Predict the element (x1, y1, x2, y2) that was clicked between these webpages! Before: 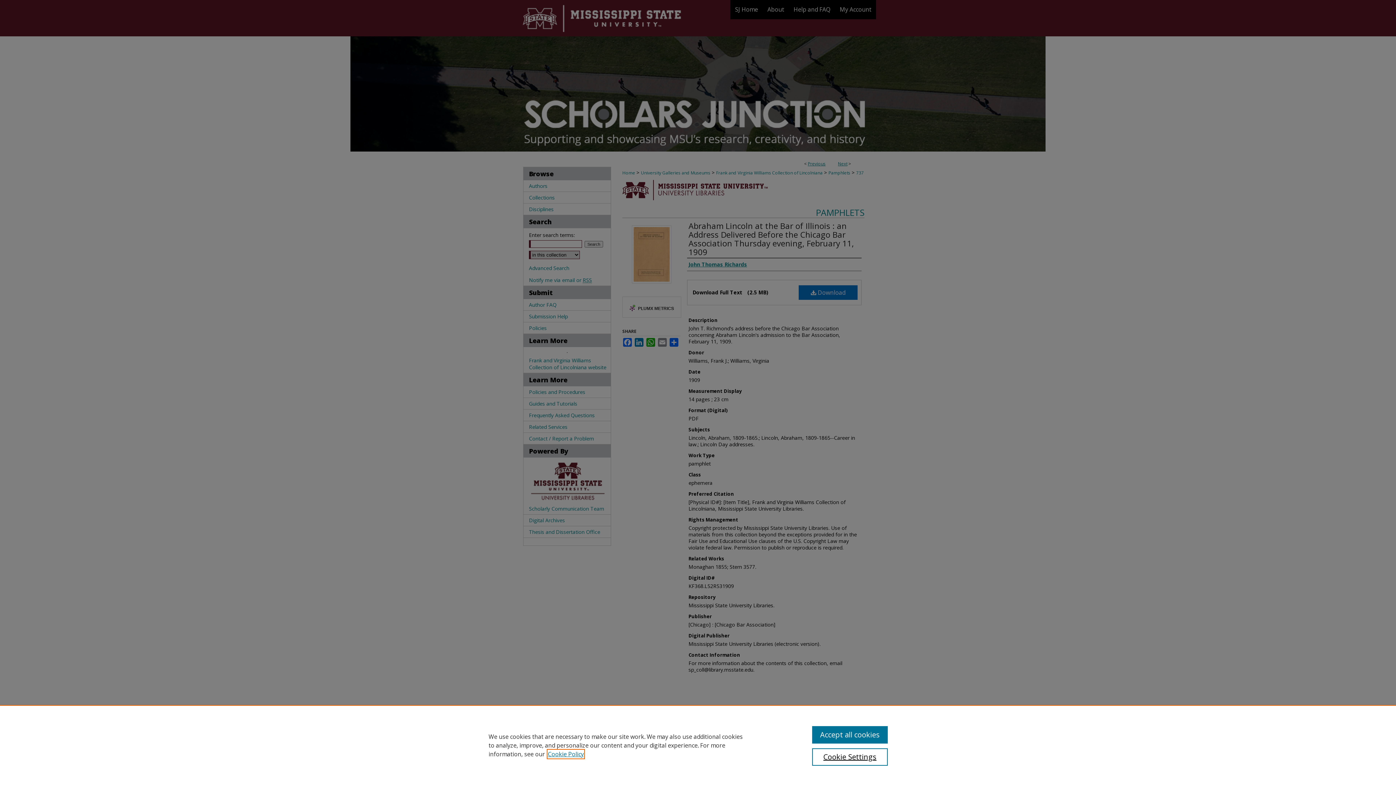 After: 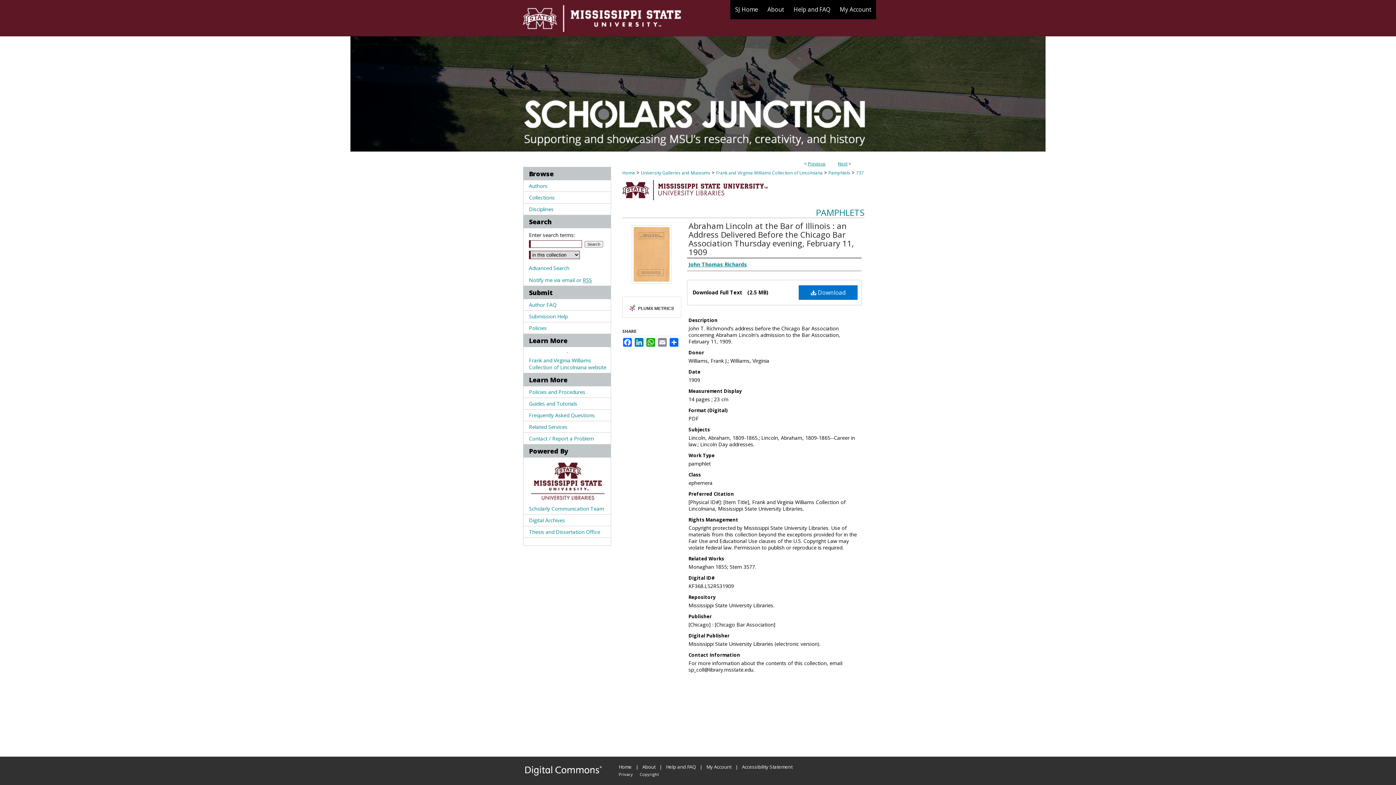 Action: label: Accept all cookies bbox: (812, 726, 887, 744)